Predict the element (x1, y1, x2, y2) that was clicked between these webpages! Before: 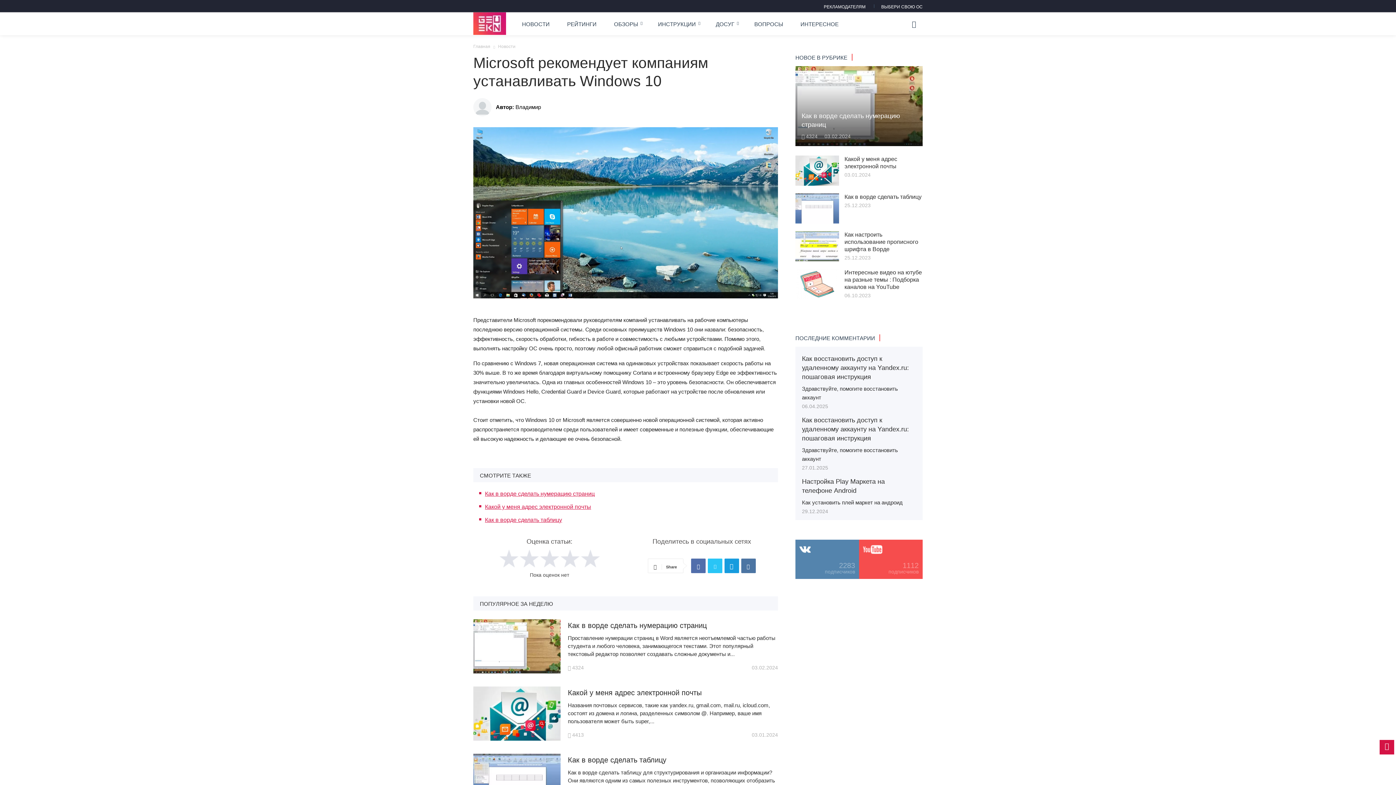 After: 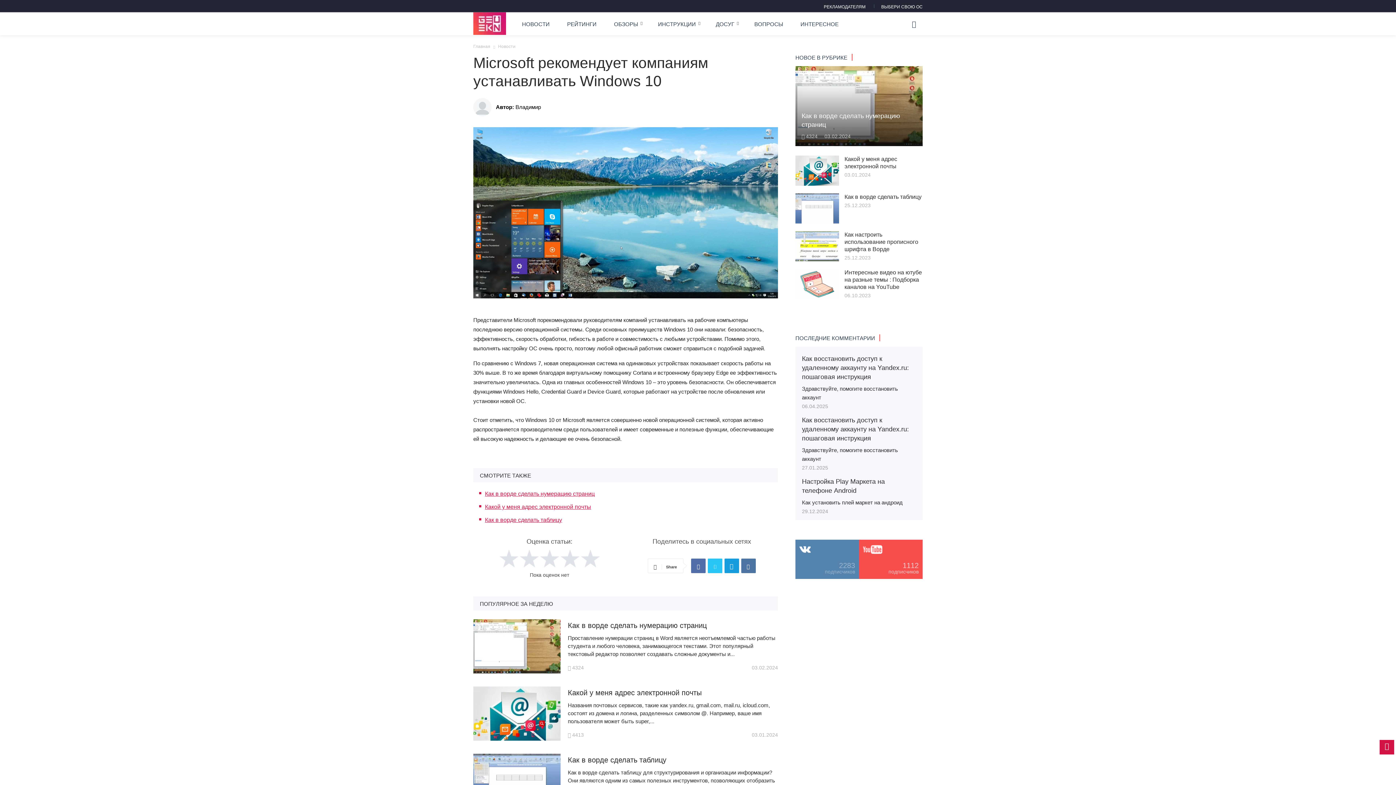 Action: label: 1112
подписчиков bbox: (859, 540, 922, 579)